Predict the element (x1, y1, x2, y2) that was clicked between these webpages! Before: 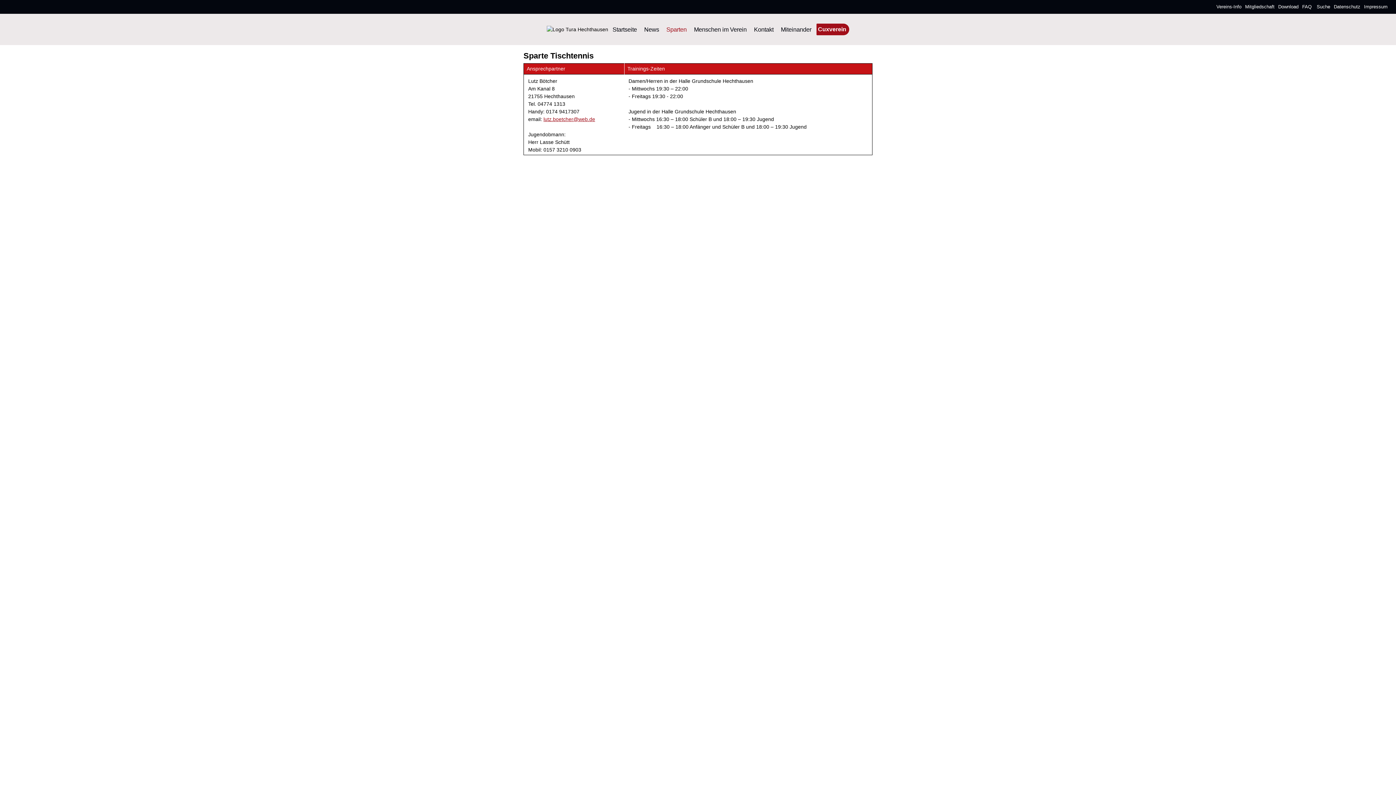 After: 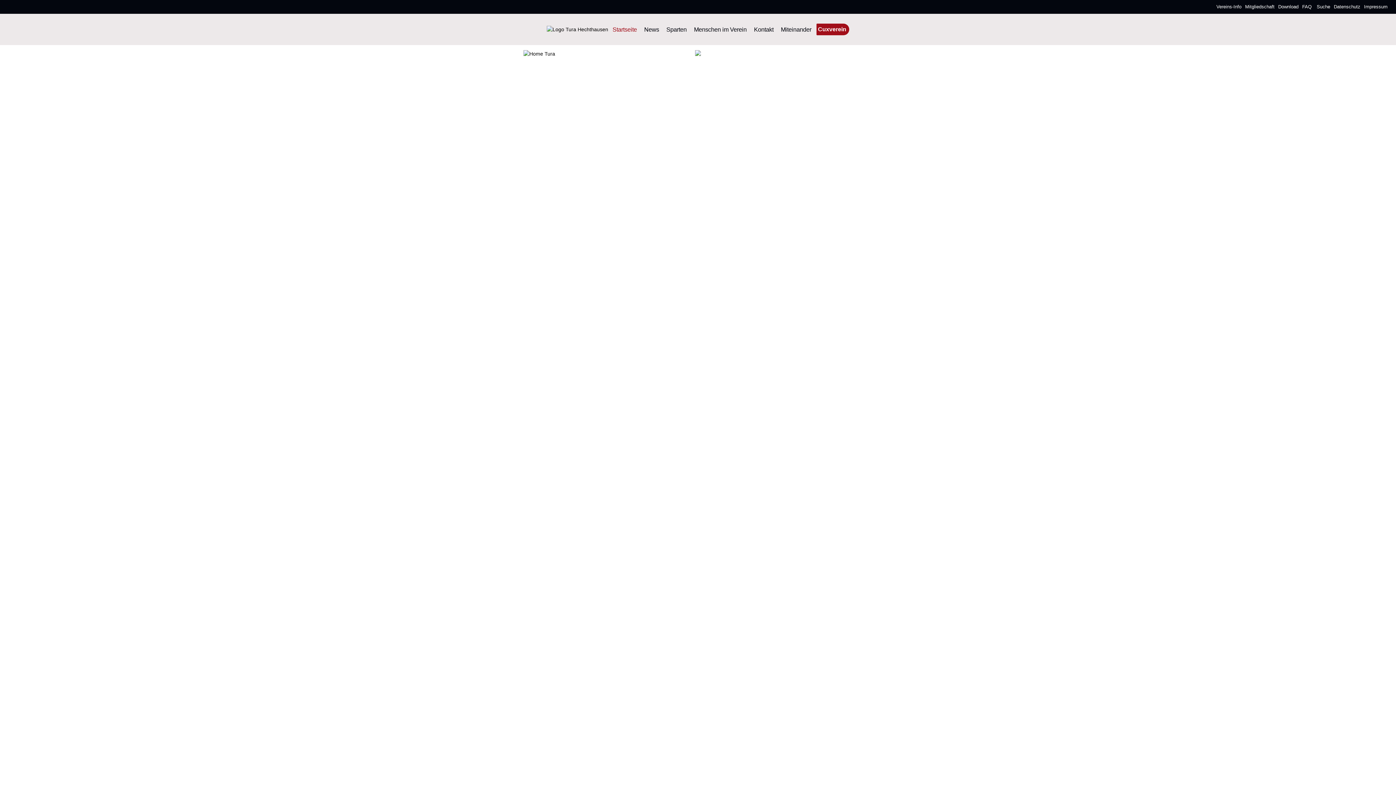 Action: label: Startseite bbox: (609, 19, 640, 39)